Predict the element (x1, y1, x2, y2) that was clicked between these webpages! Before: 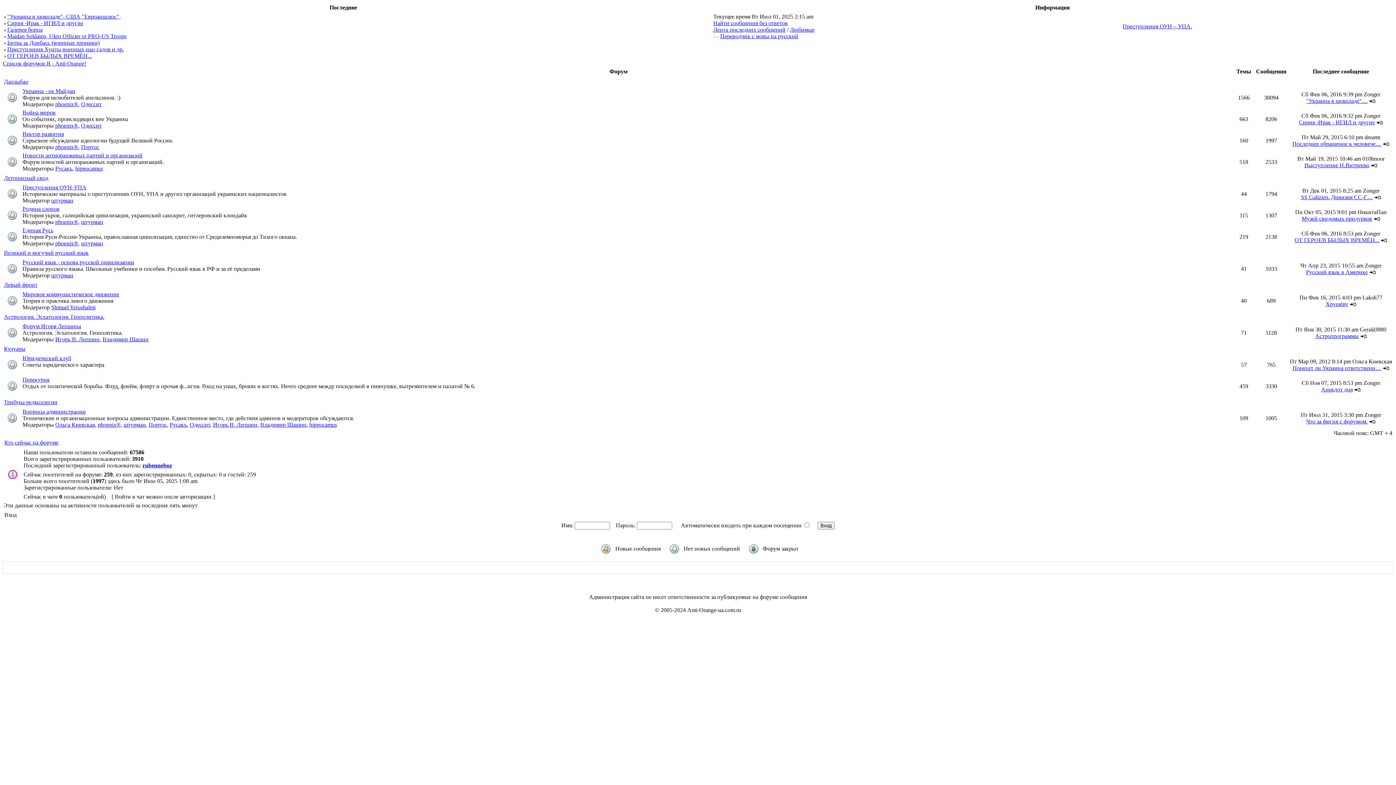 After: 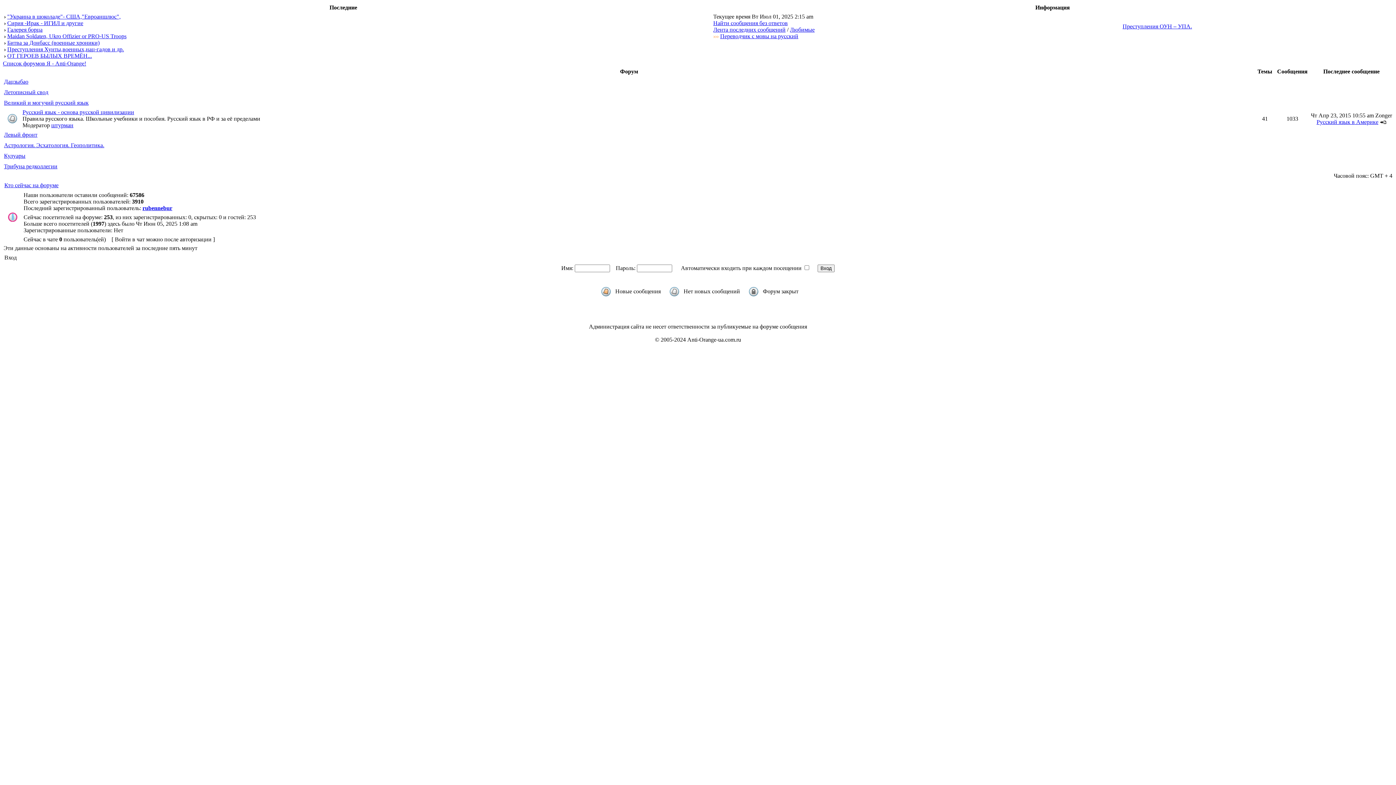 Action: bbox: (4, 249, 88, 256) label: Великий и могучий русский язык